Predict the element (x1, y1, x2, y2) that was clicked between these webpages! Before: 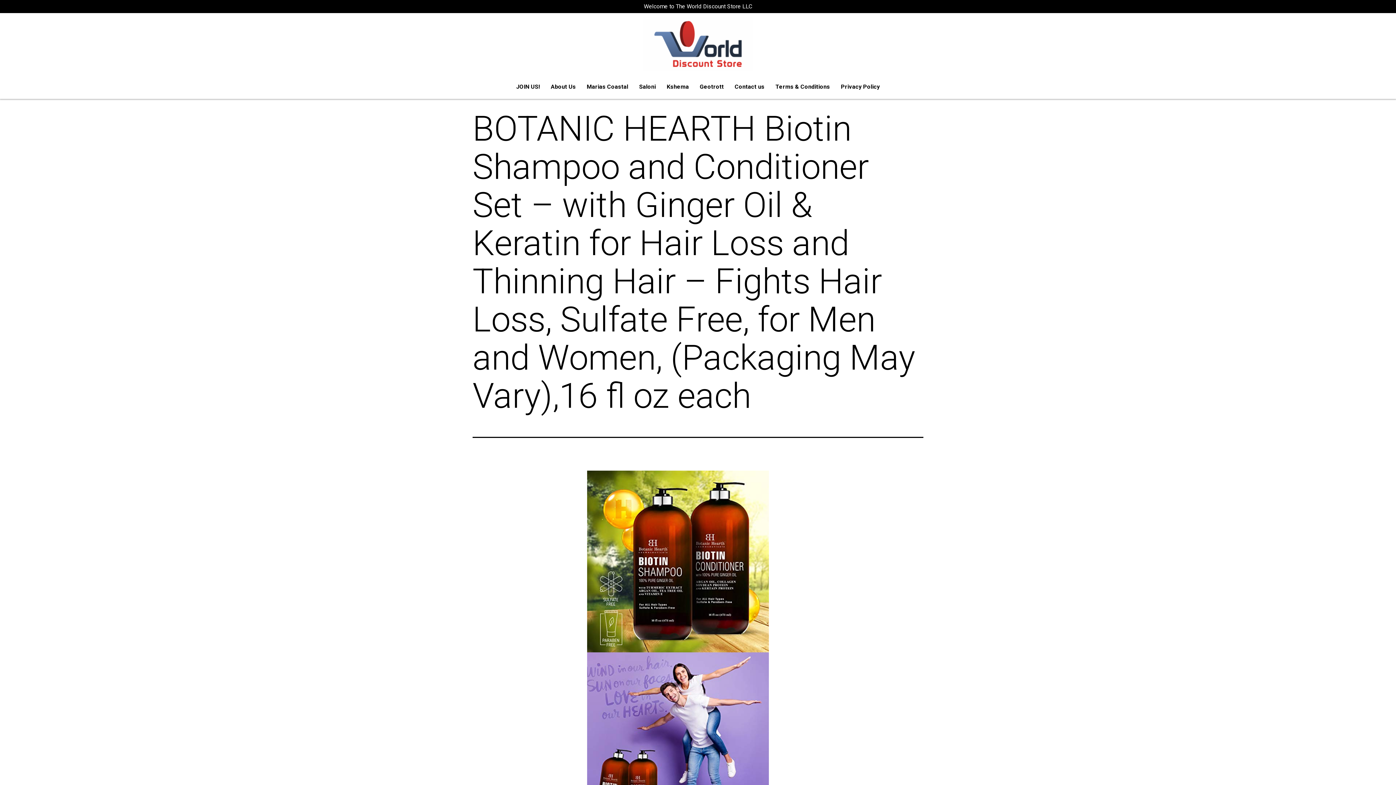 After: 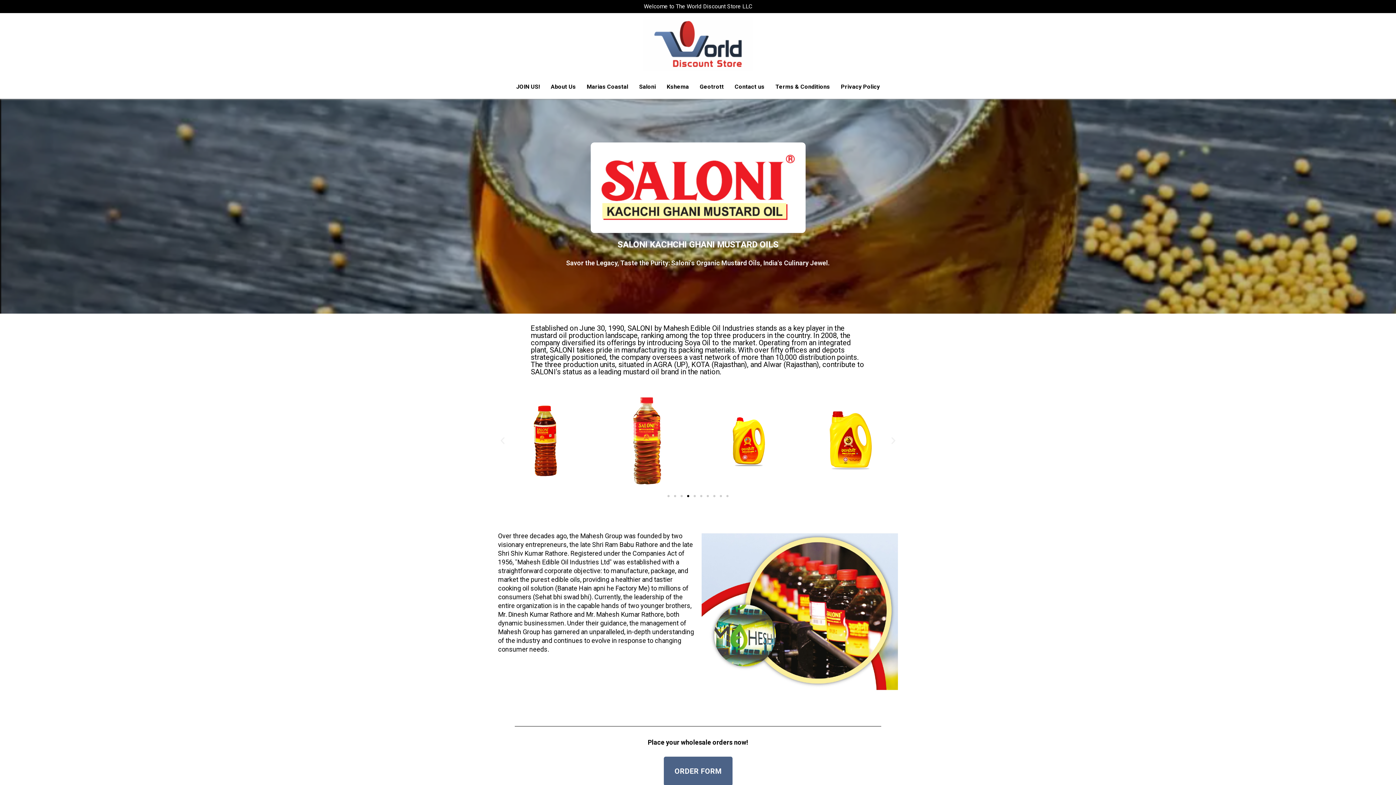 Action: label: Saloni bbox: (633, 78, 661, 95)